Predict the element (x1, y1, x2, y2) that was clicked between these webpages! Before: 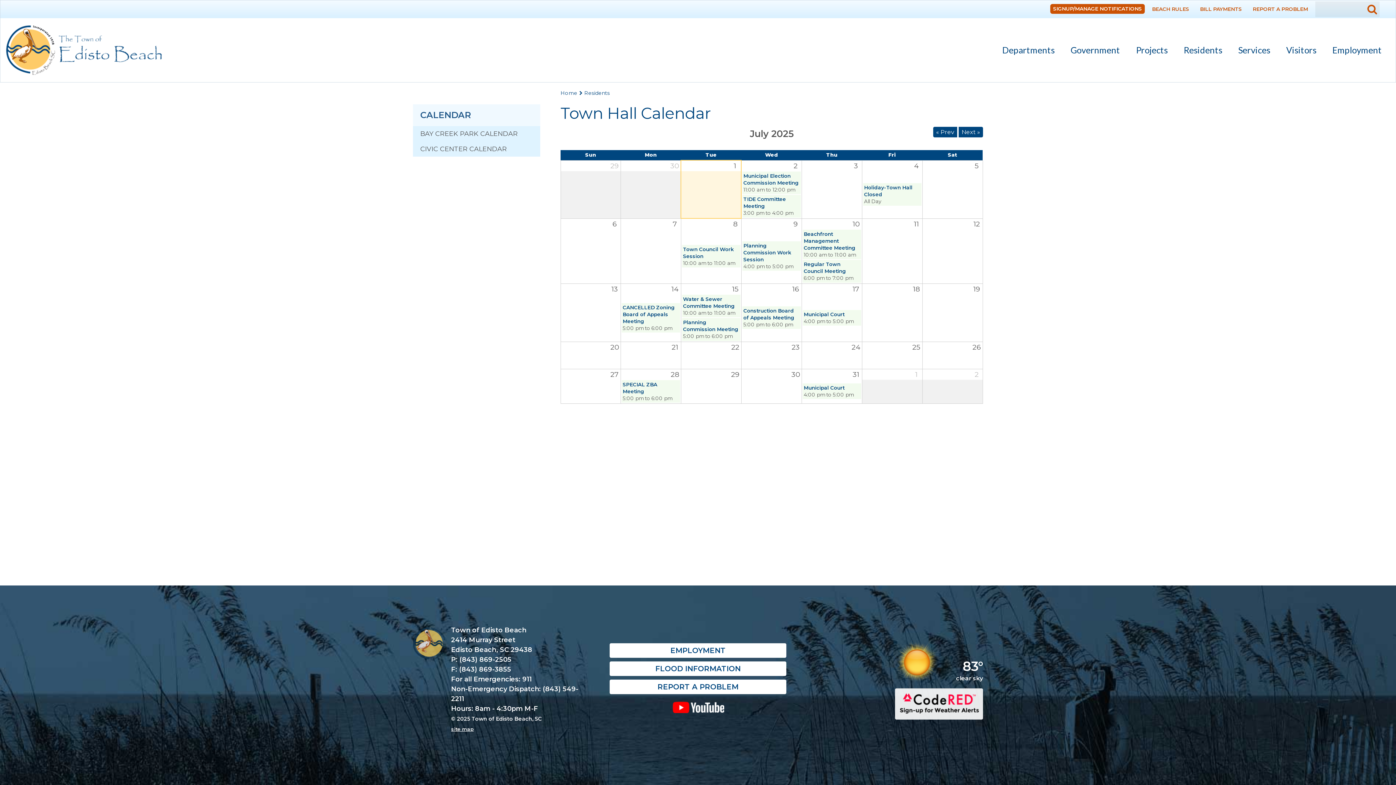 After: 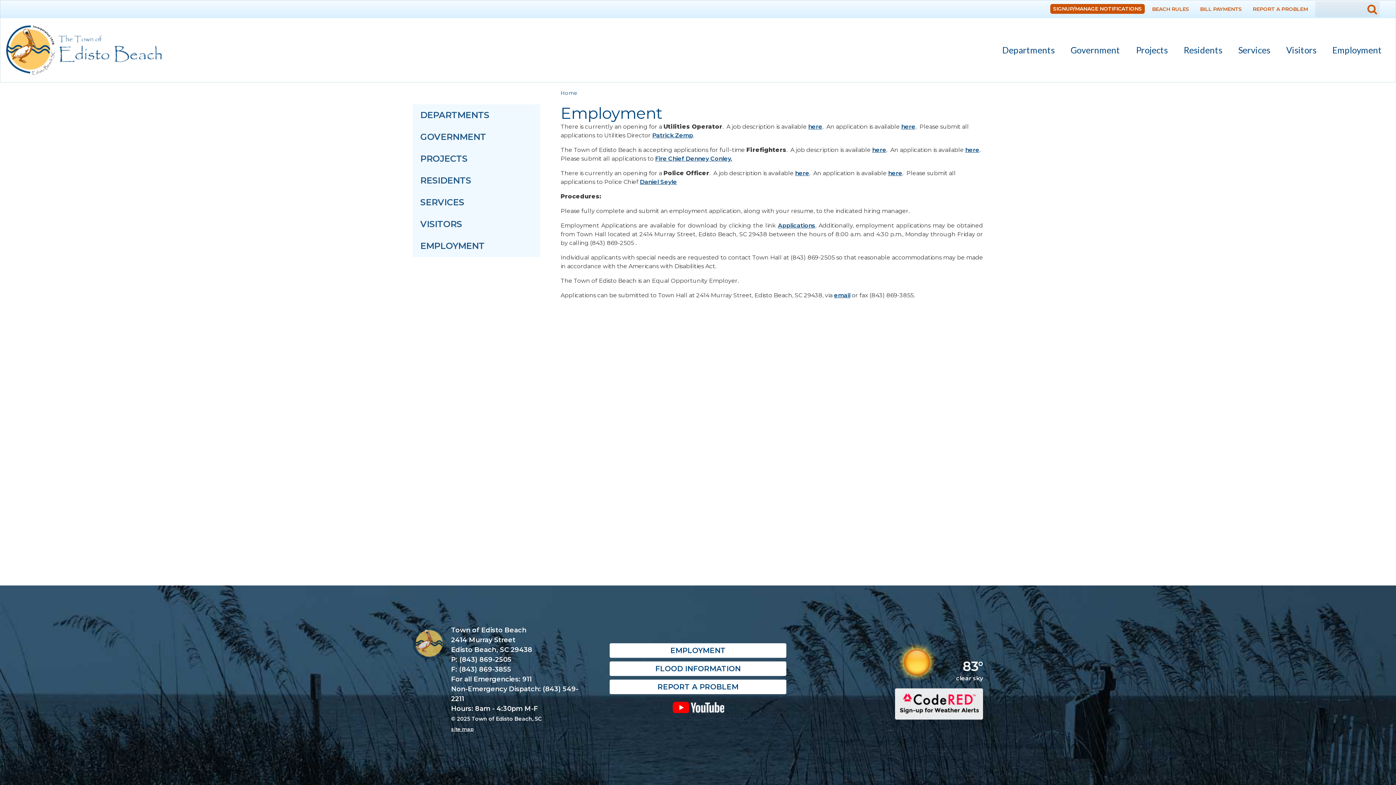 Action: bbox: (609, 643, 786, 658) label: EMPLOYMENT